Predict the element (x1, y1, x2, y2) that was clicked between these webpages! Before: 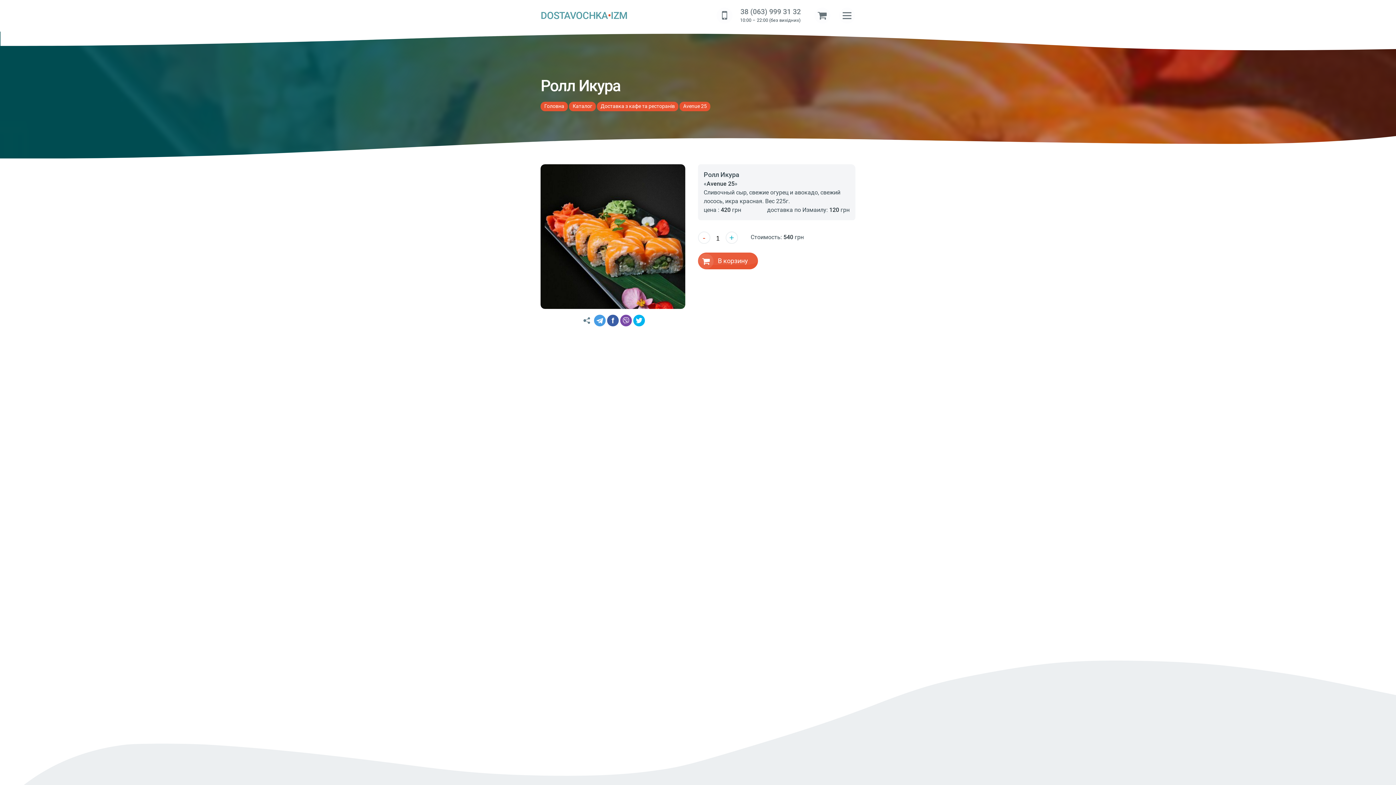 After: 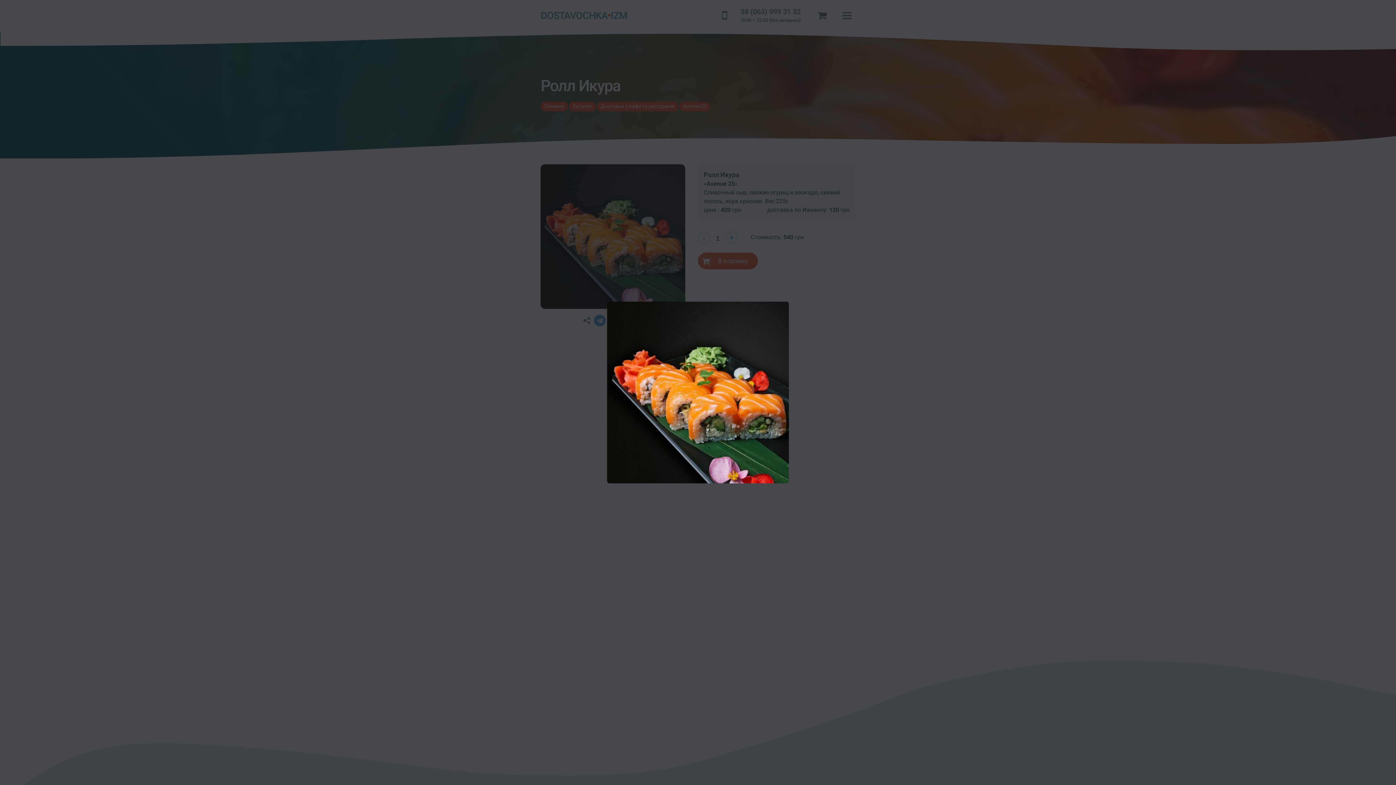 Action: bbox: (540, 164, 685, 309)